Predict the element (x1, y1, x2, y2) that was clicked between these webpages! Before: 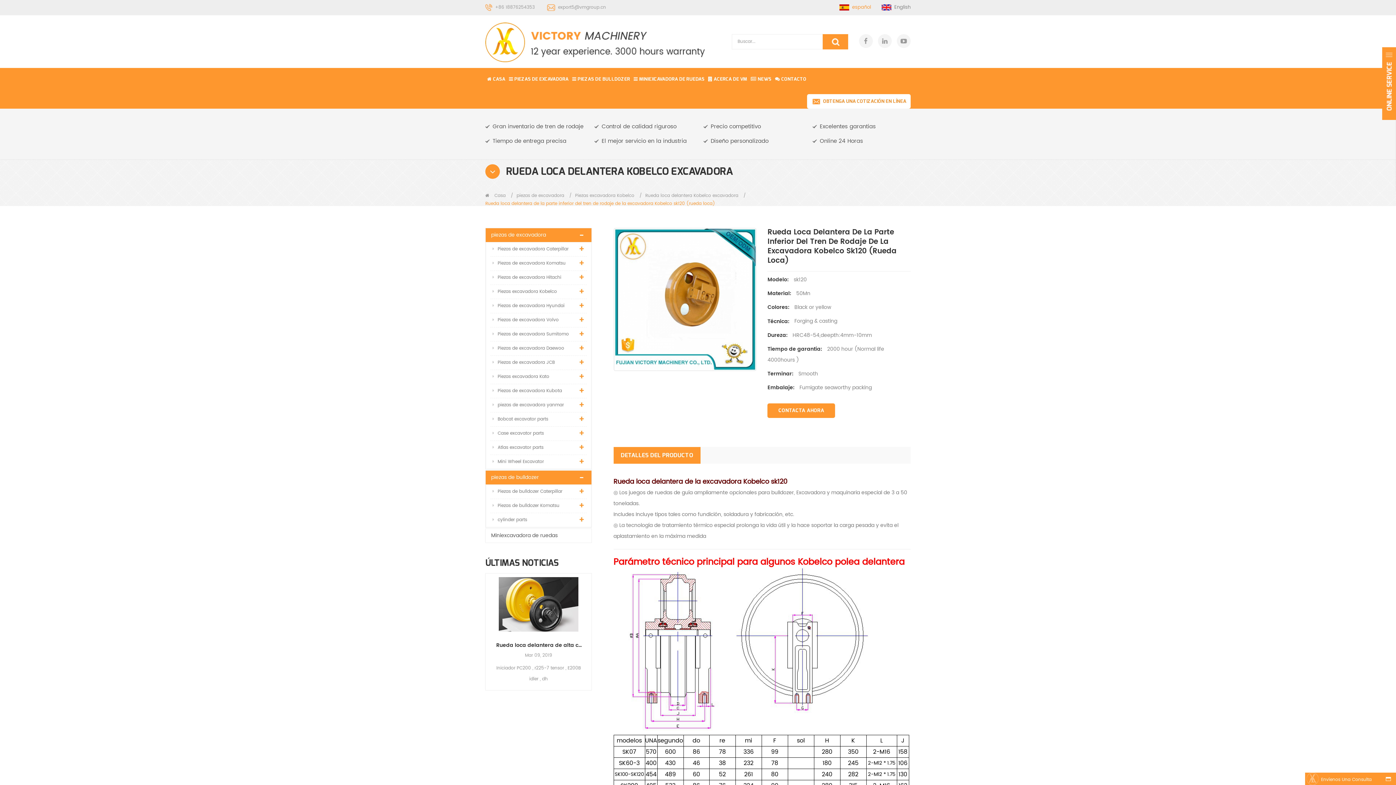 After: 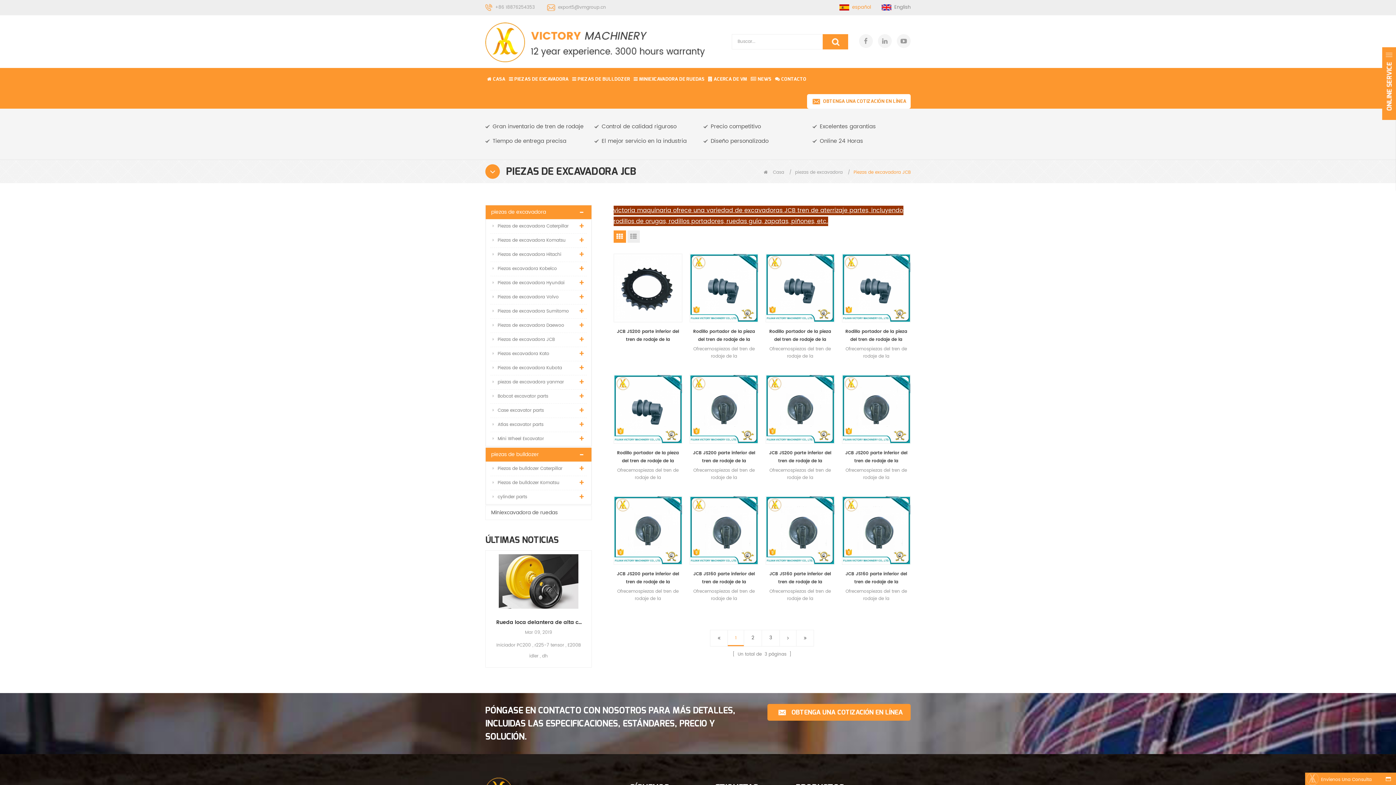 Action: bbox: (490, 356, 586, 370) label: Piezas de excavadora JCB